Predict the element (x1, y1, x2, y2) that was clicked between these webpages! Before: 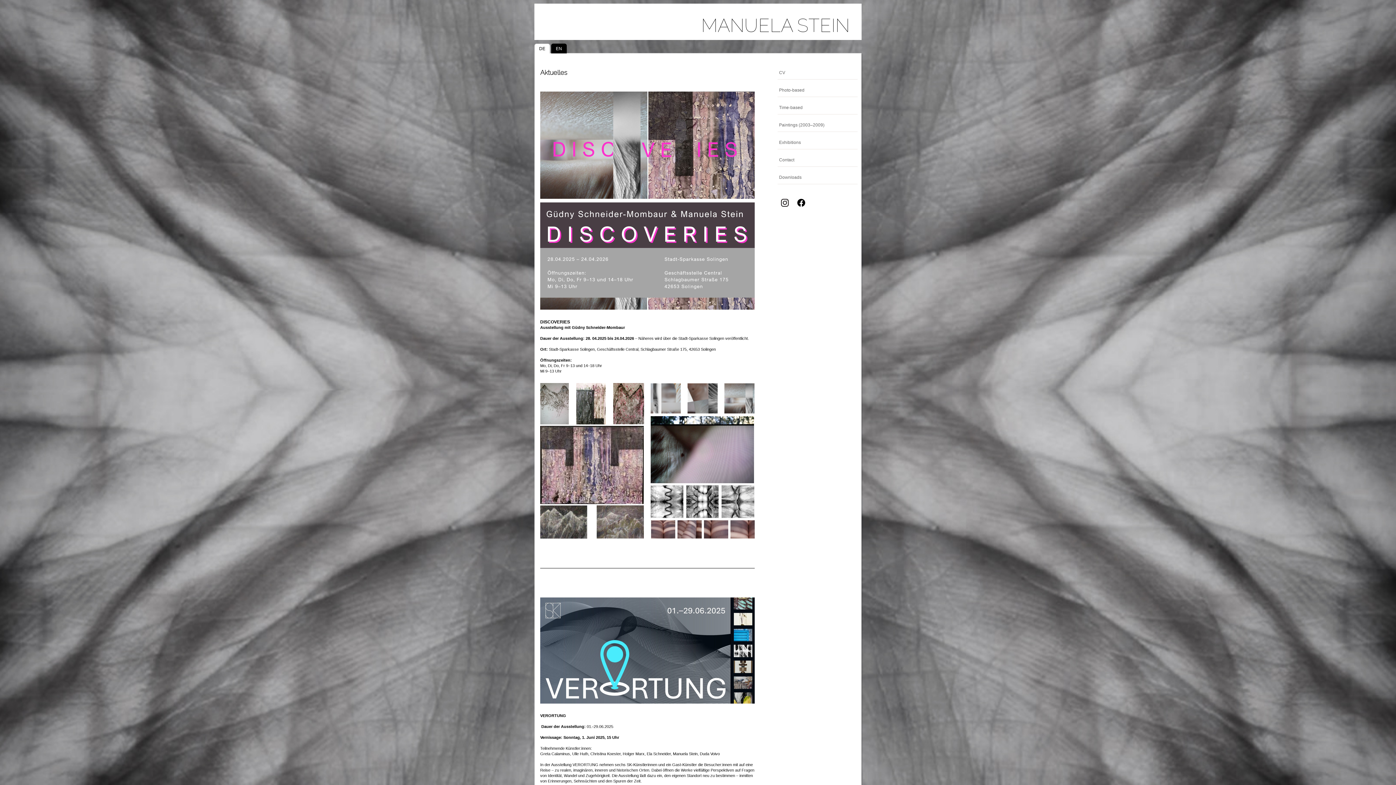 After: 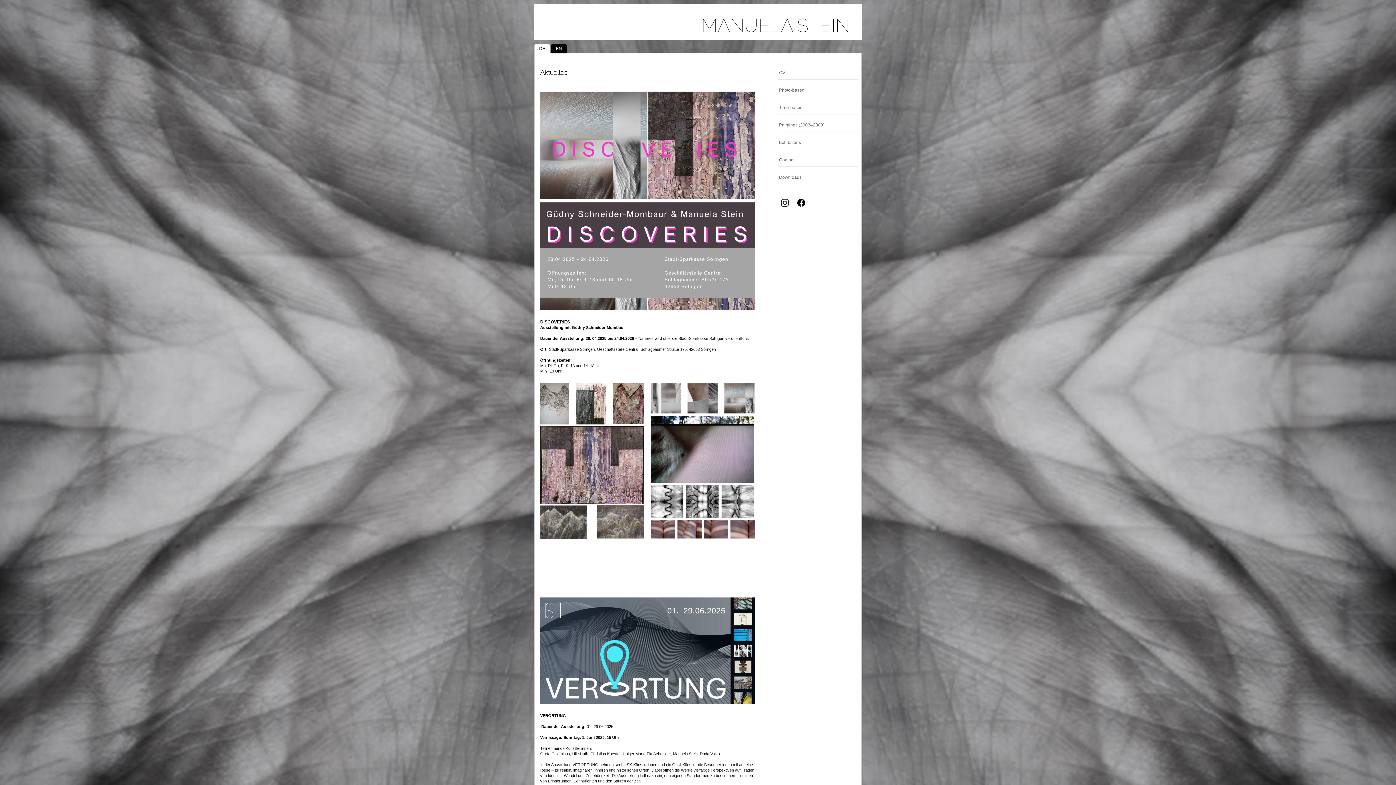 Action: bbox: (795, 197, 806, 202)